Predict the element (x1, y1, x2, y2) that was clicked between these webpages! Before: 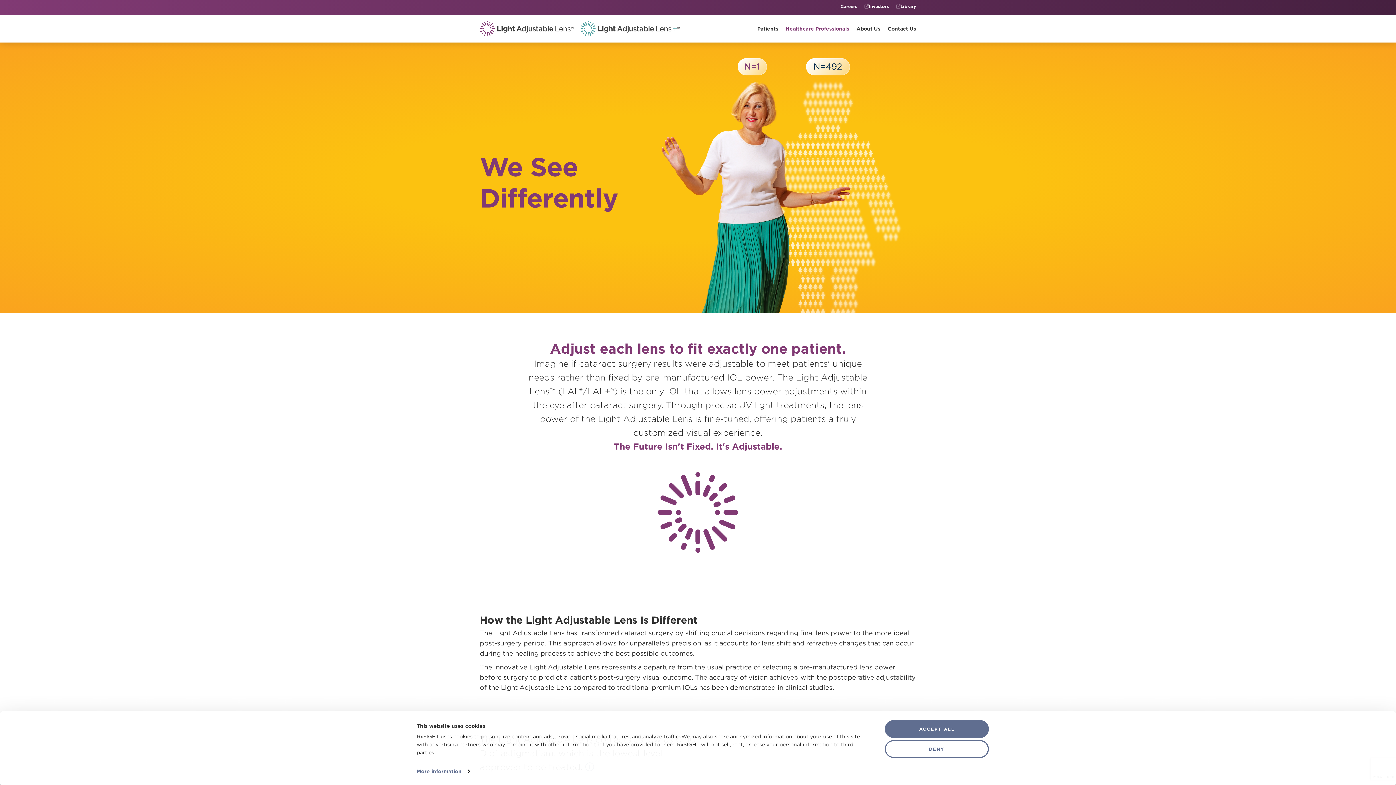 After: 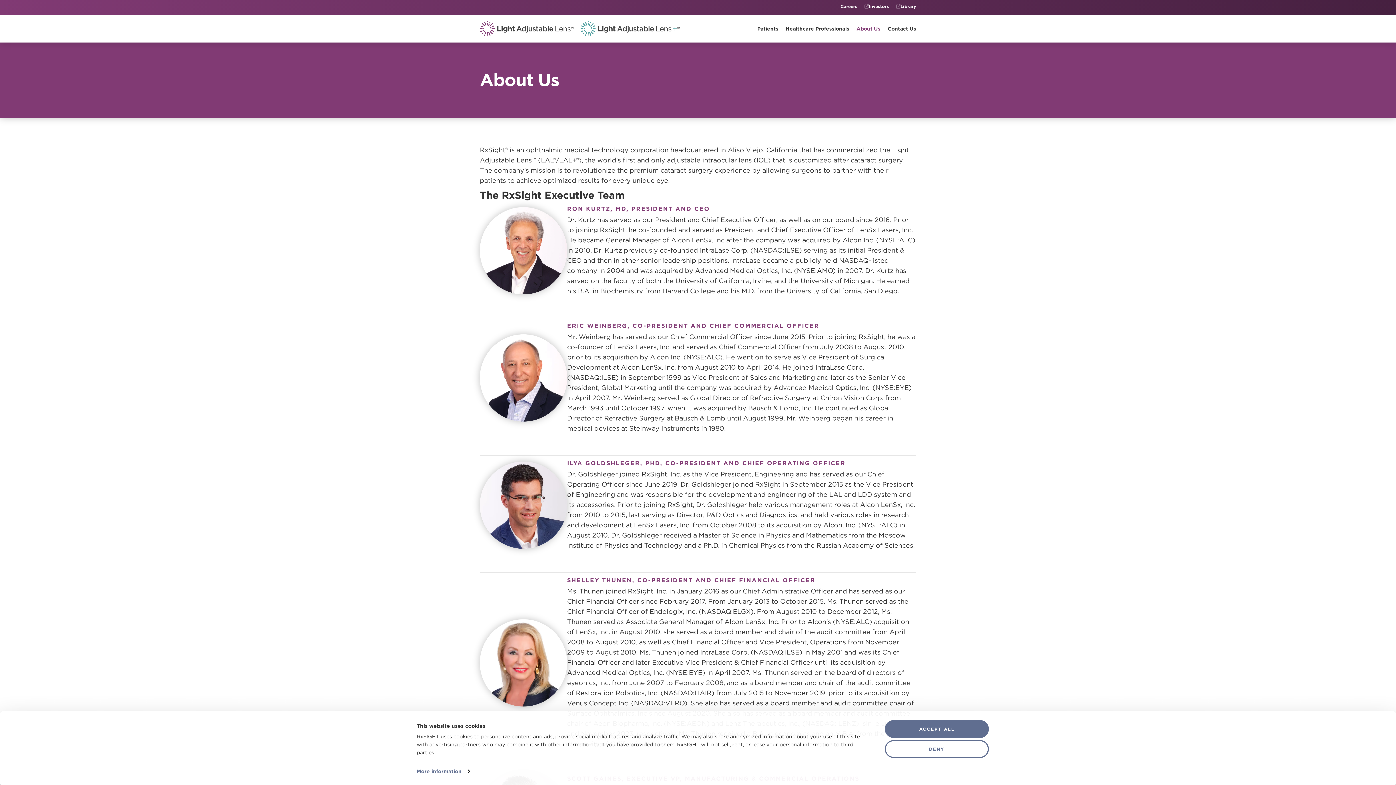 Action: bbox: (856, 14, 880, 42) label: About Us